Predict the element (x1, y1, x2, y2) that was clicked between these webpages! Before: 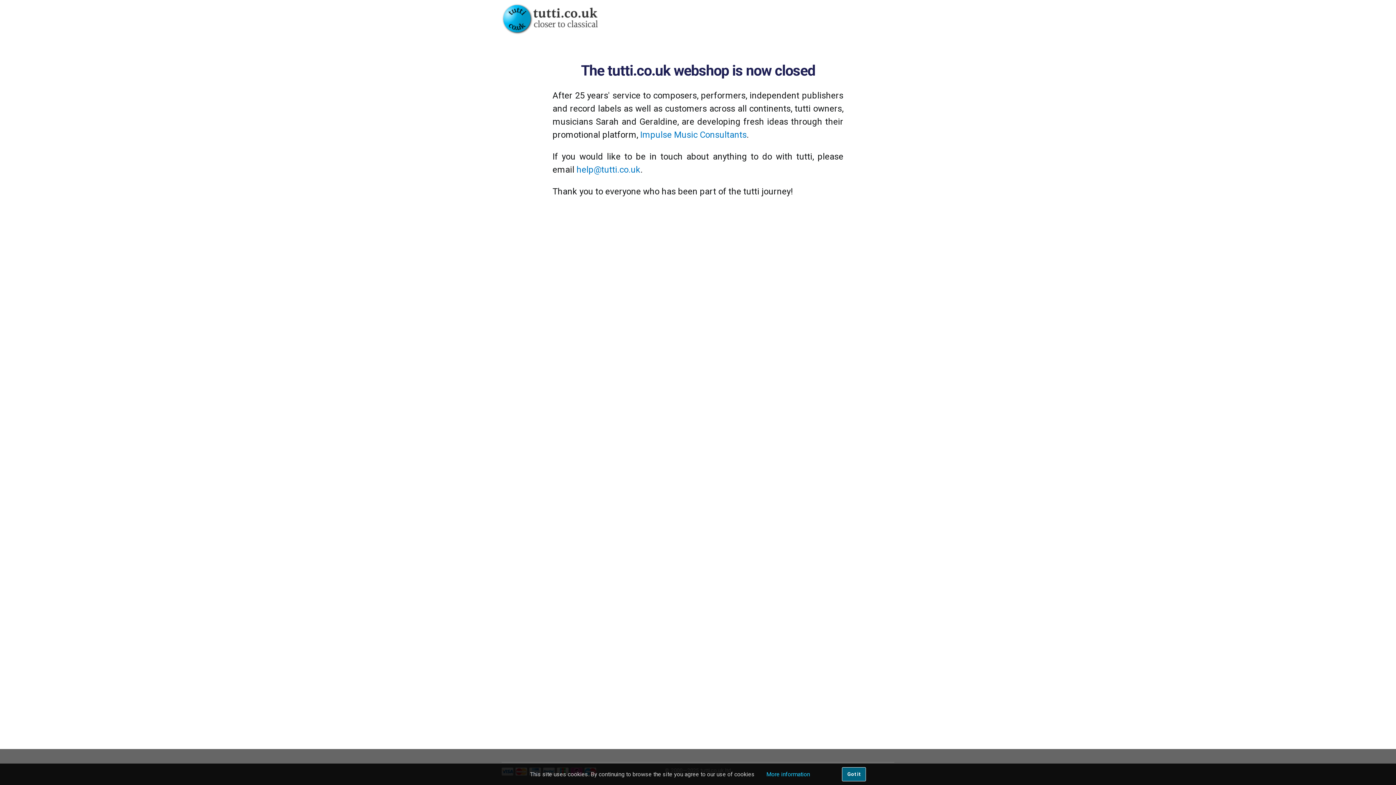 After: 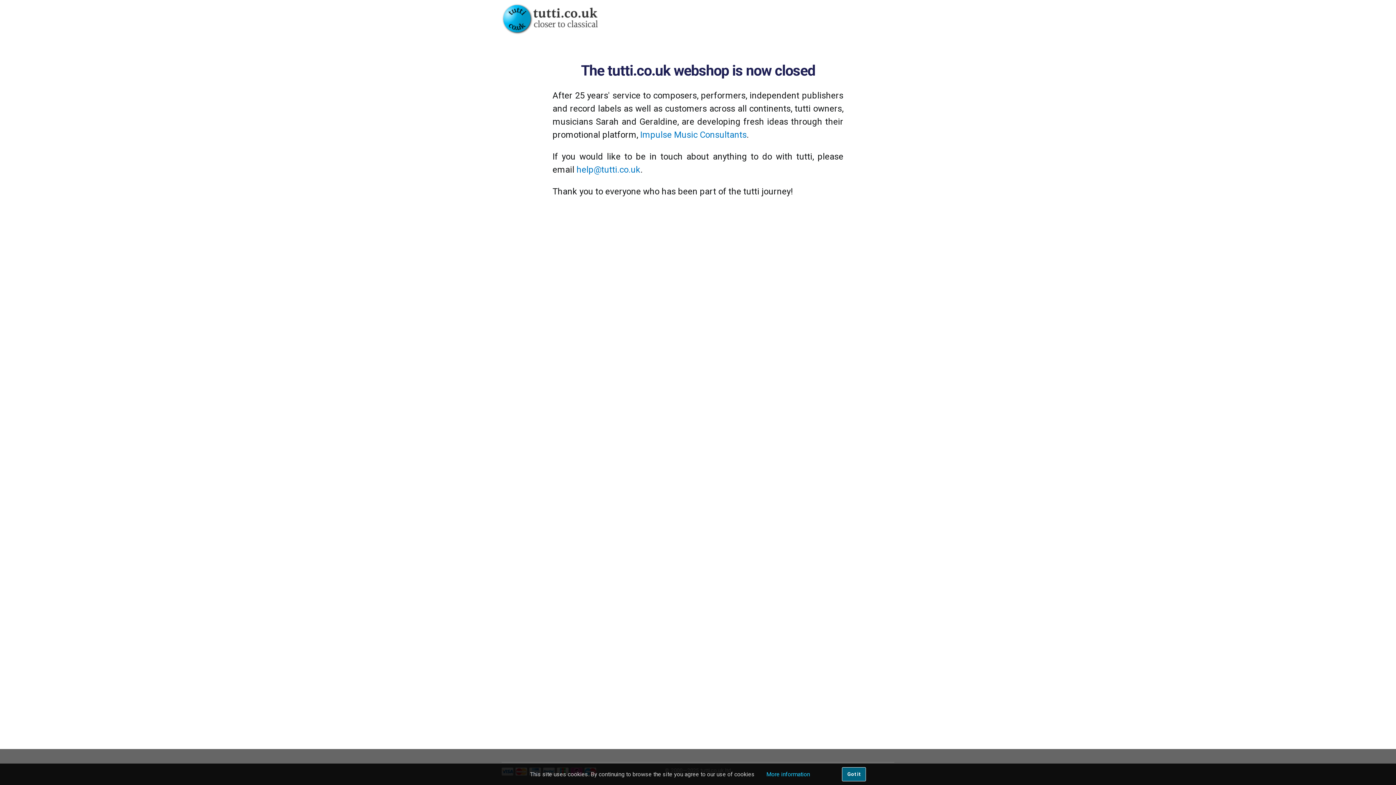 Action: bbox: (501, 3, 598, 34)